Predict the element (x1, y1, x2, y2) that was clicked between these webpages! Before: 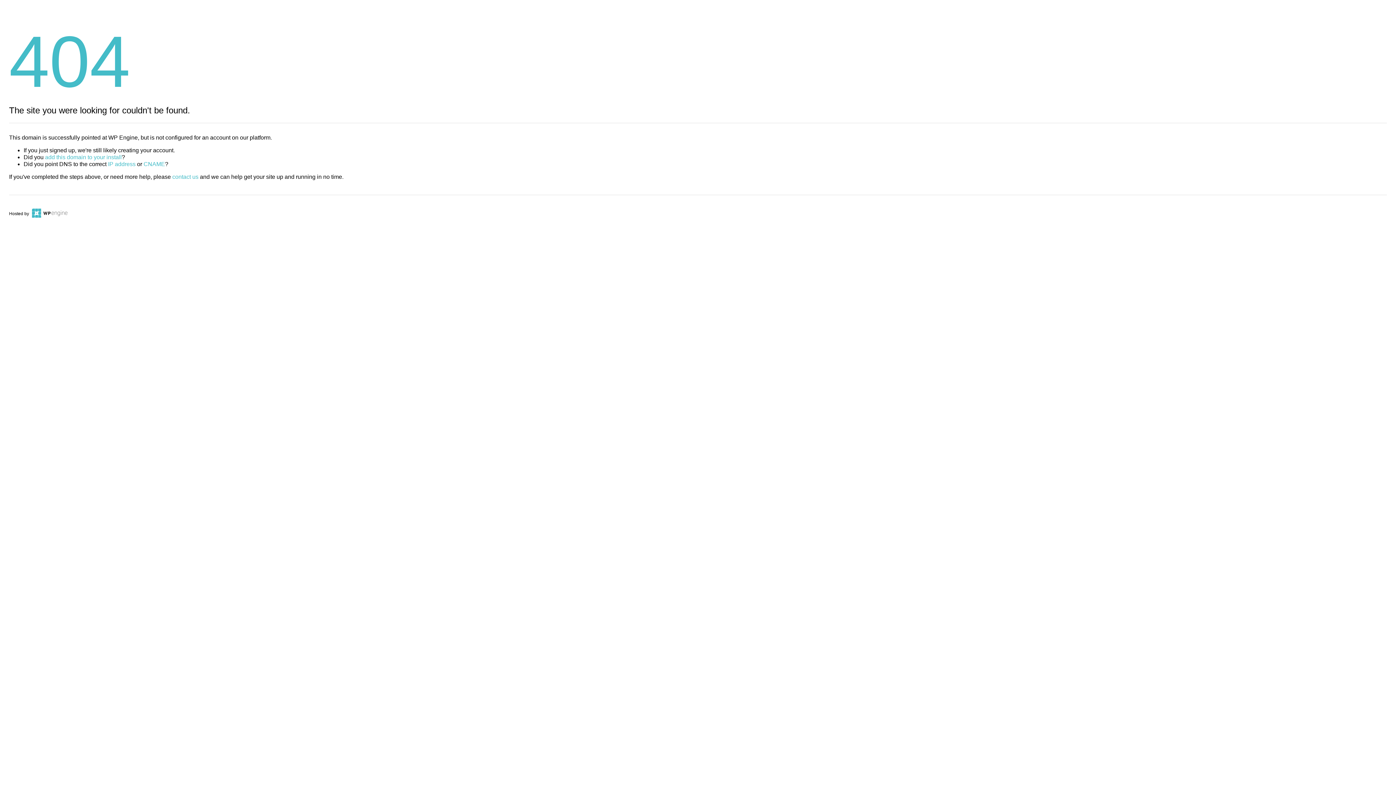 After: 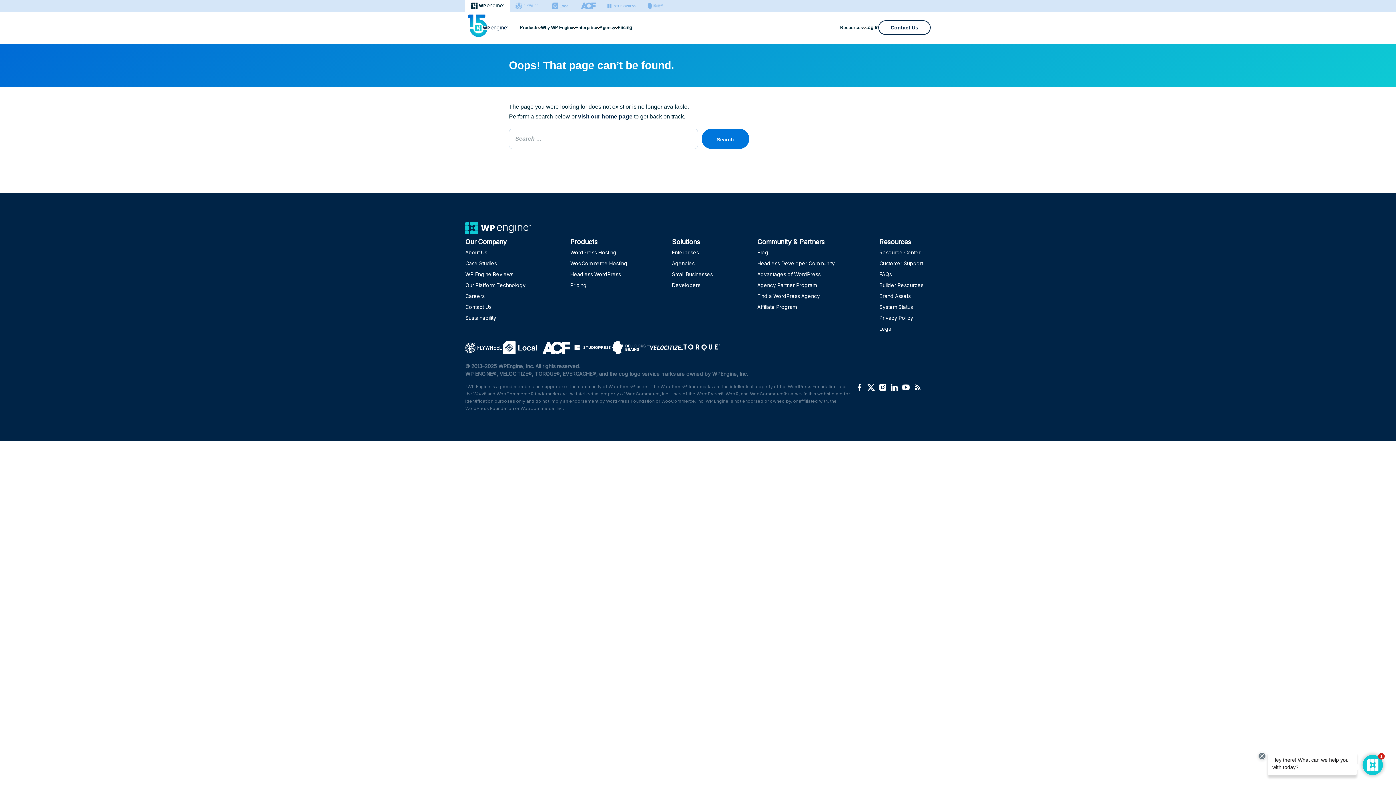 Action: label: CNAME bbox: (143, 161, 165, 167)